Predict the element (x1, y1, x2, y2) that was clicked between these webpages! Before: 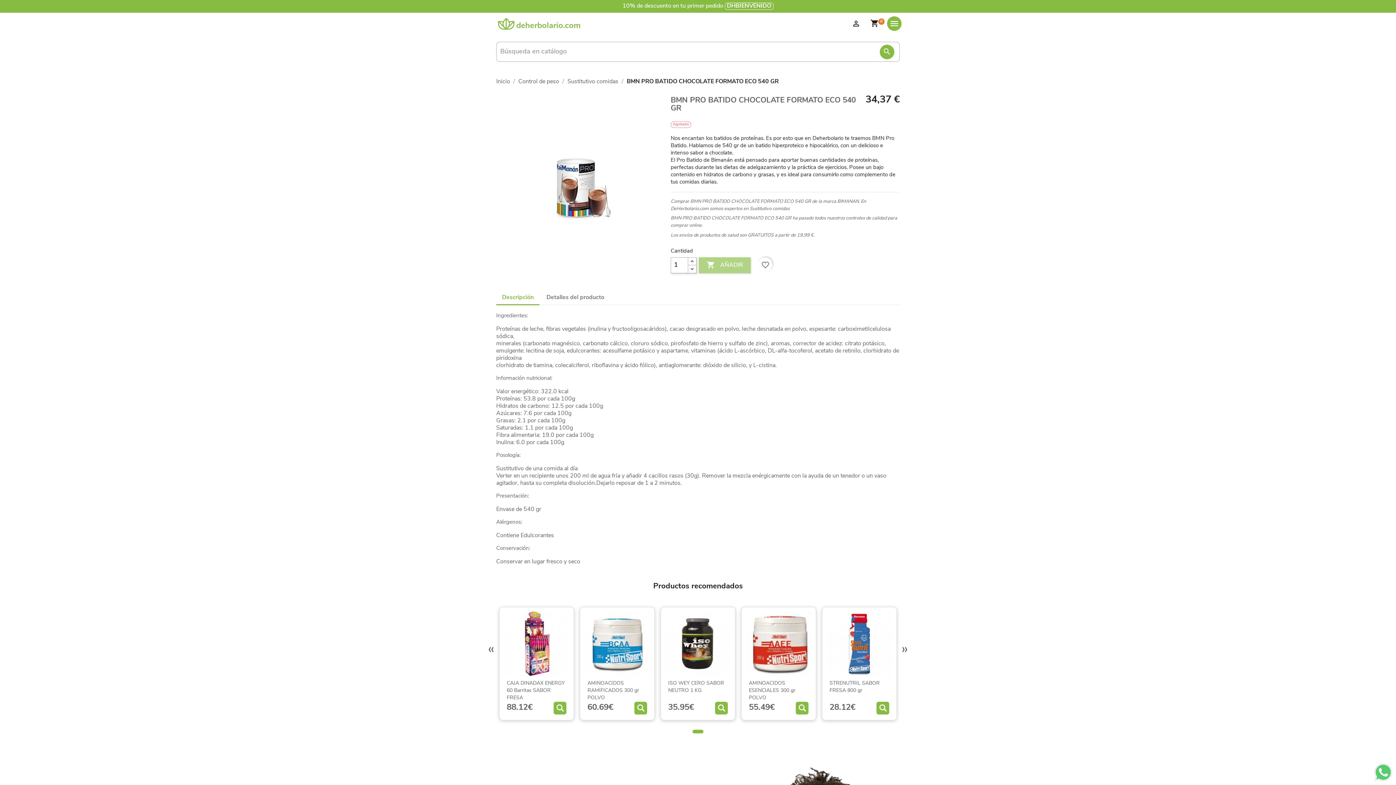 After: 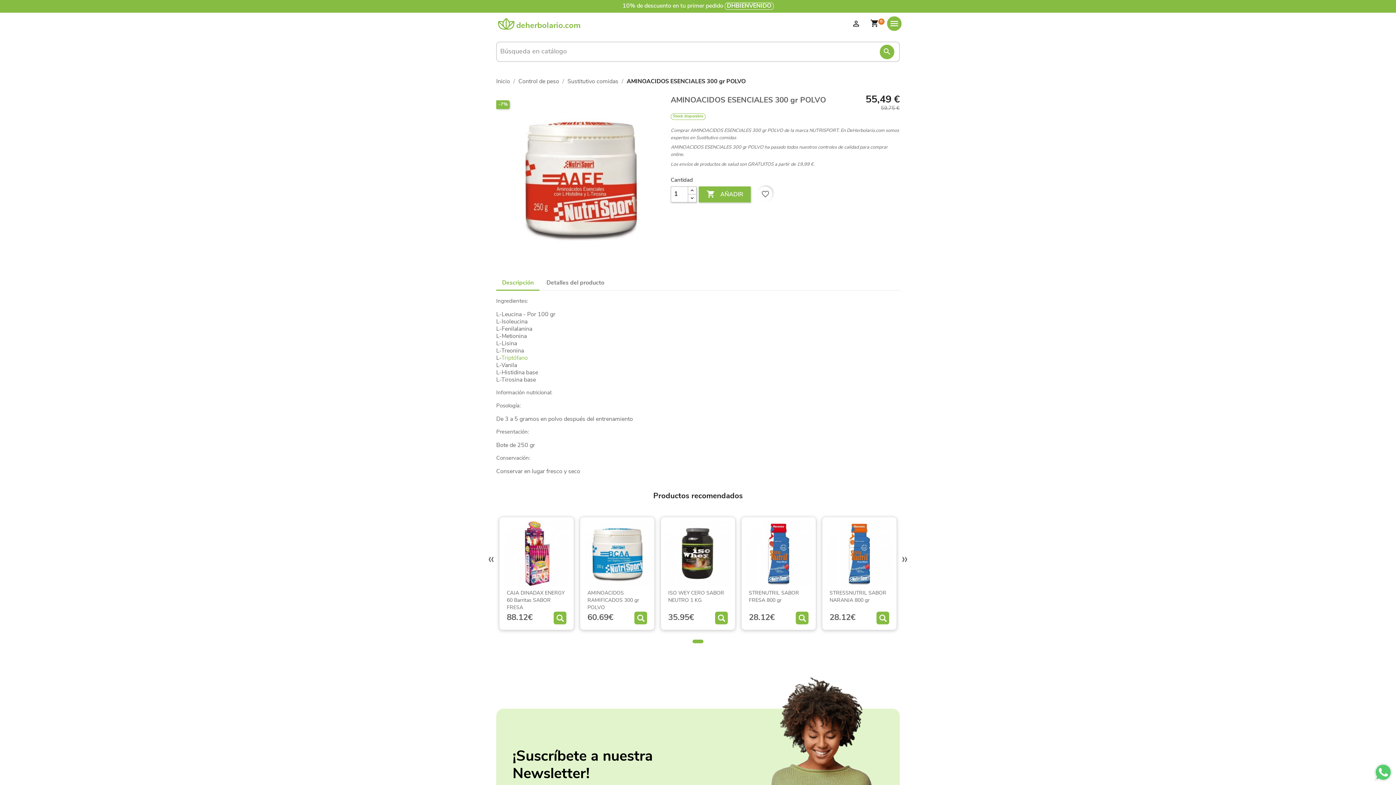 Action: bbox: (798, 702, 810, 714)